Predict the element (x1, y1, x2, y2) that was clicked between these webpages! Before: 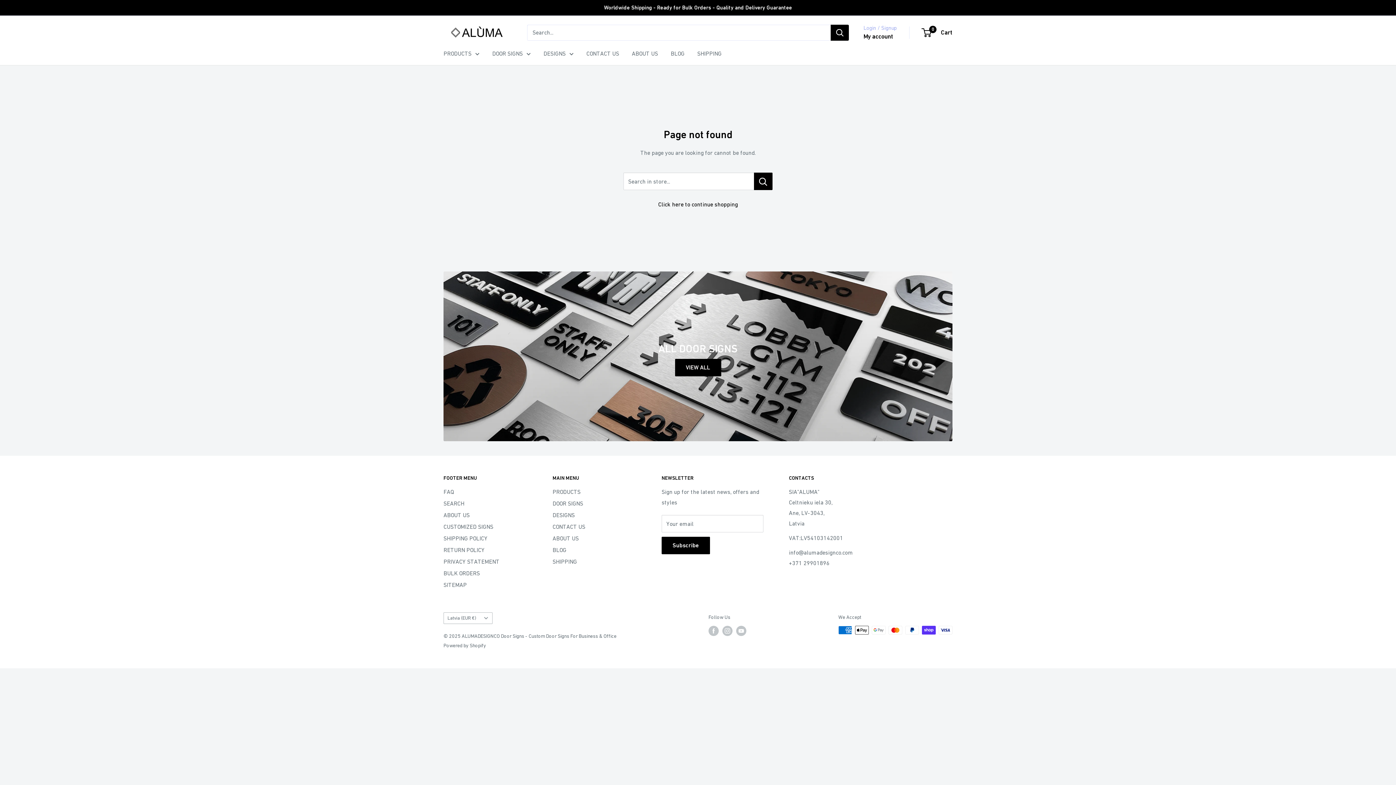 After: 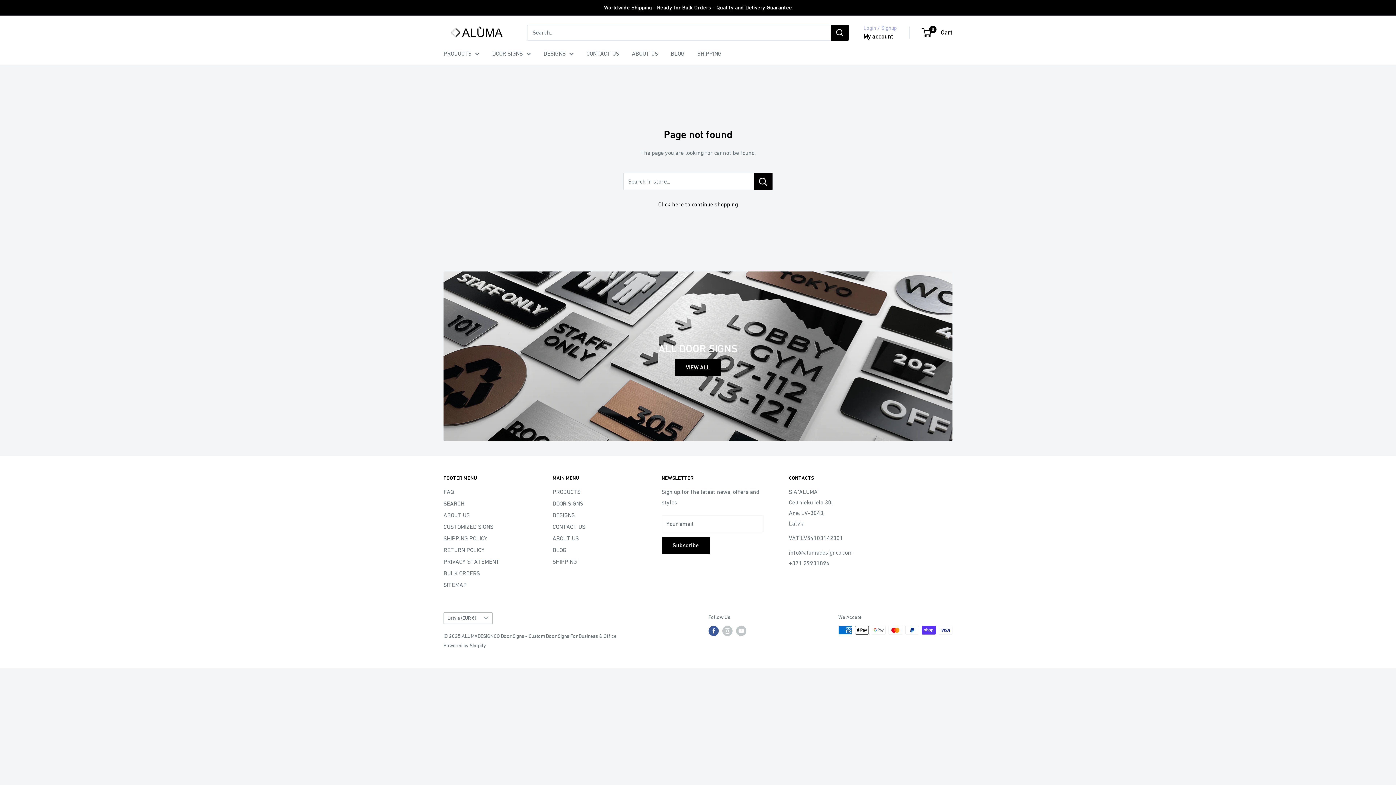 Action: label: Follow us on Facebook bbox: (708, 626, 718, 636)